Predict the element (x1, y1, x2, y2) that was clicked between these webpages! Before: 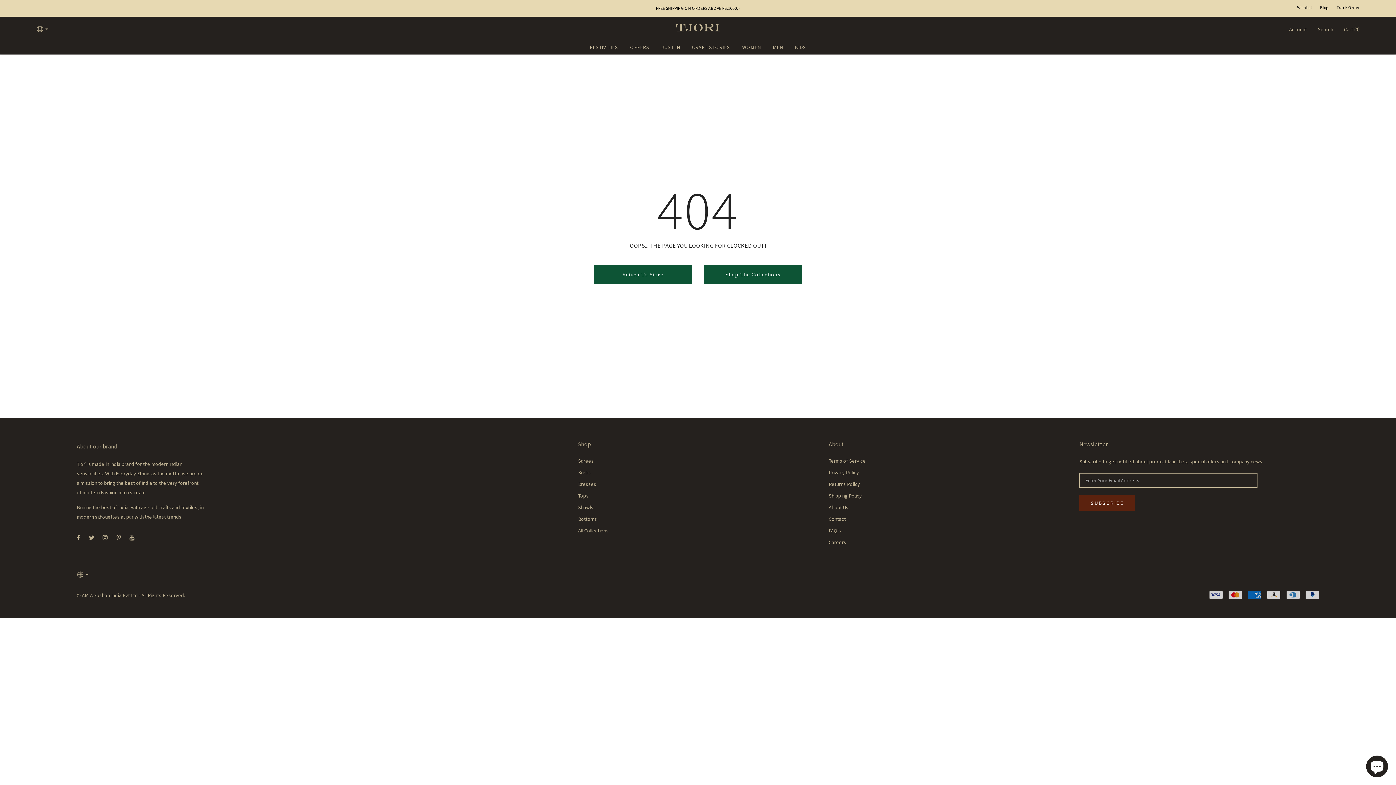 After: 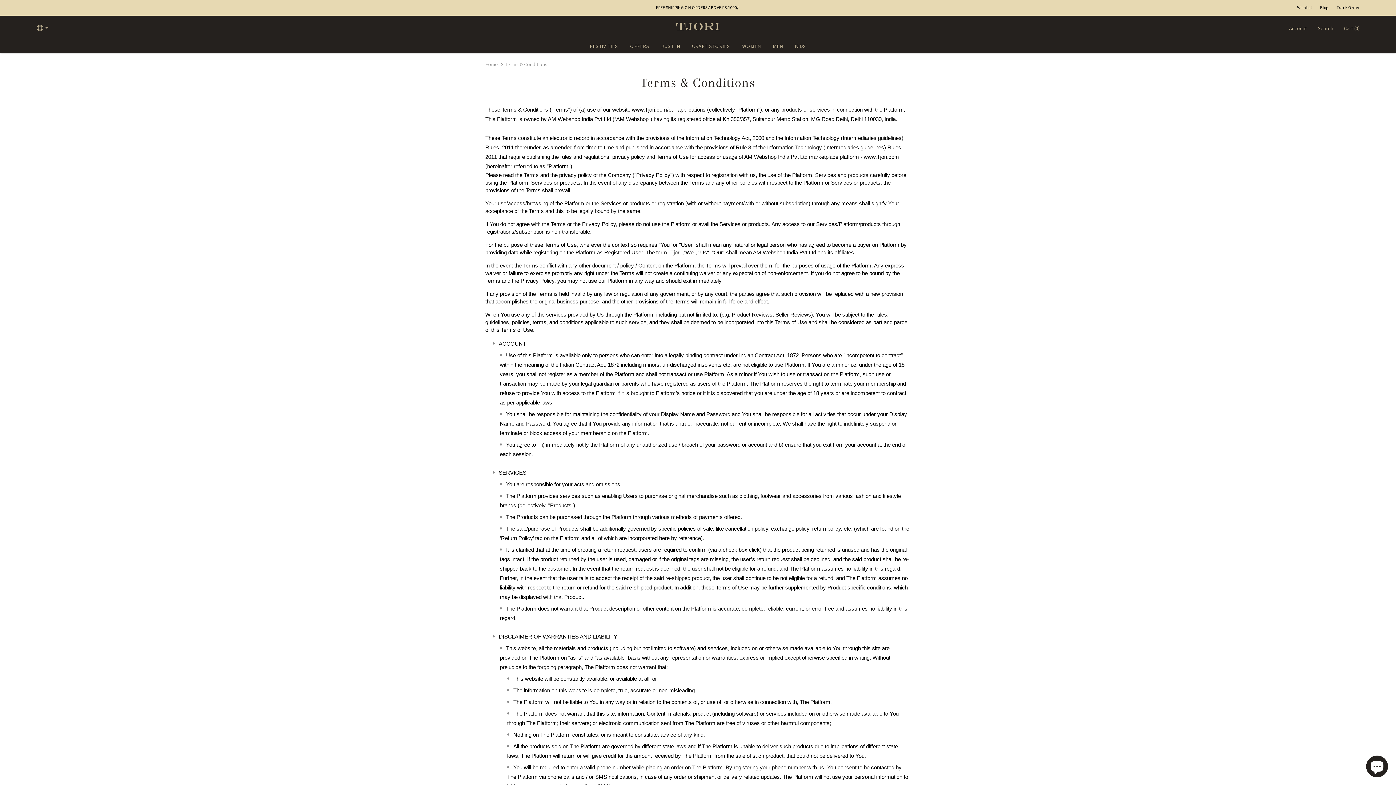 Action: label: Terms of Service bbox: (829, 455, 866, 466)